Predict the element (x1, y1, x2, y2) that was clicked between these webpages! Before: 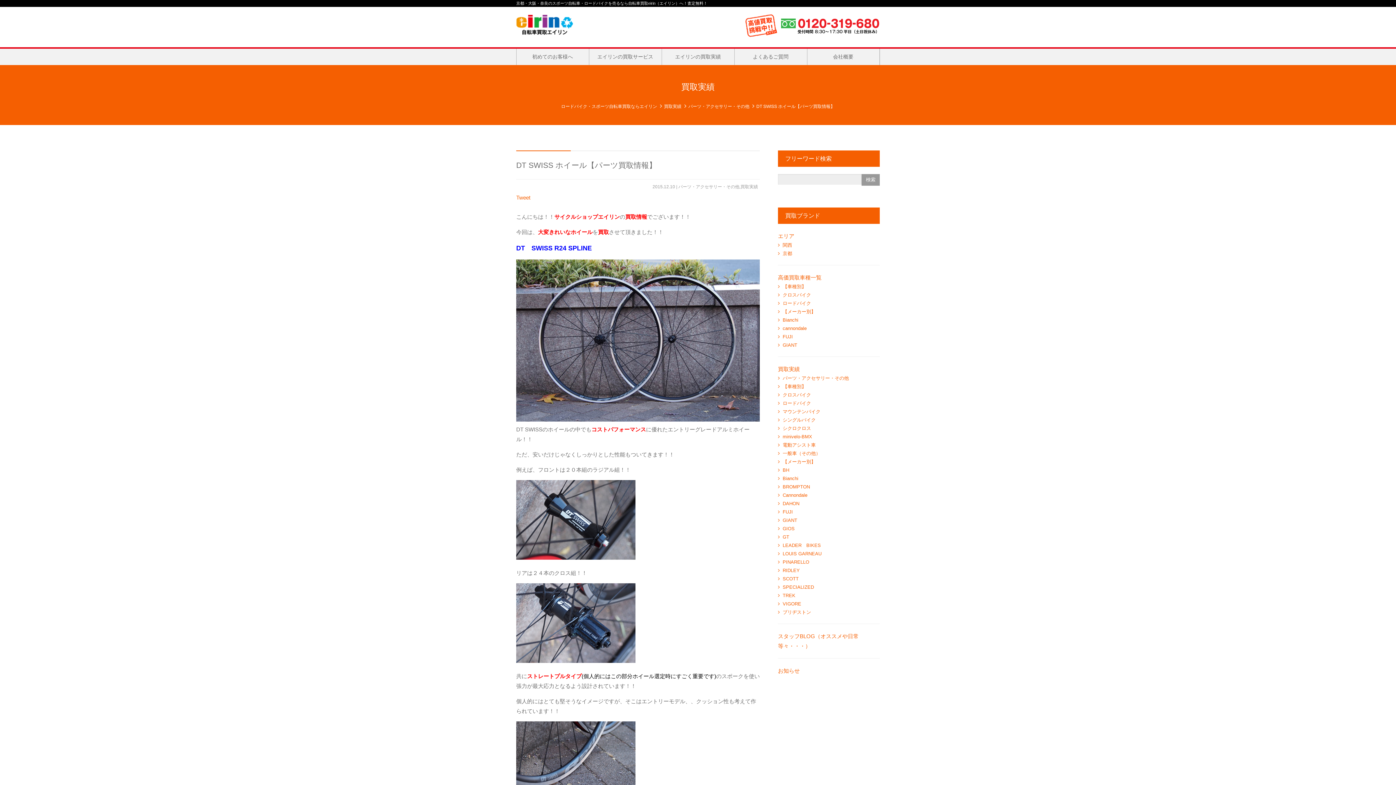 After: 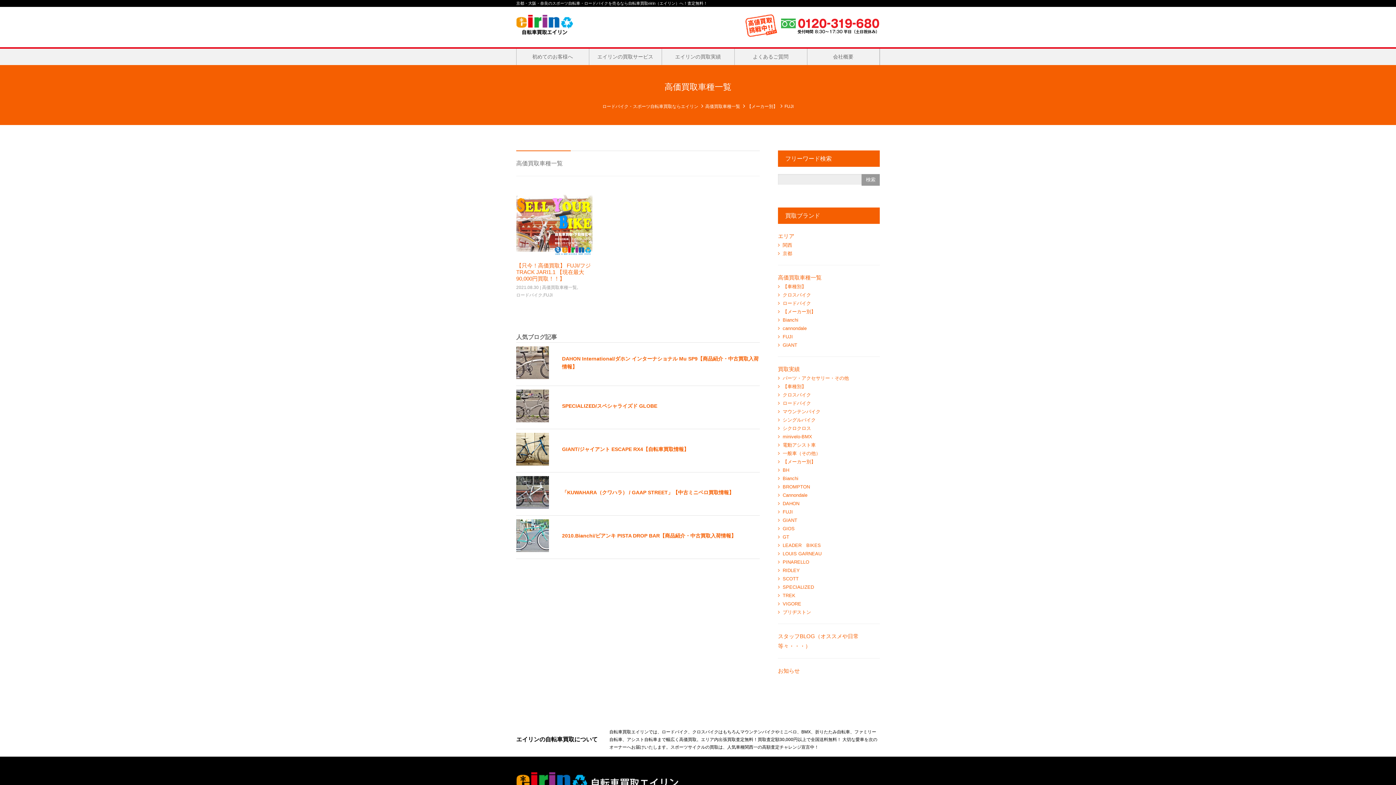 Action: bbox: (778, 334, 793, 339) label: FUJI